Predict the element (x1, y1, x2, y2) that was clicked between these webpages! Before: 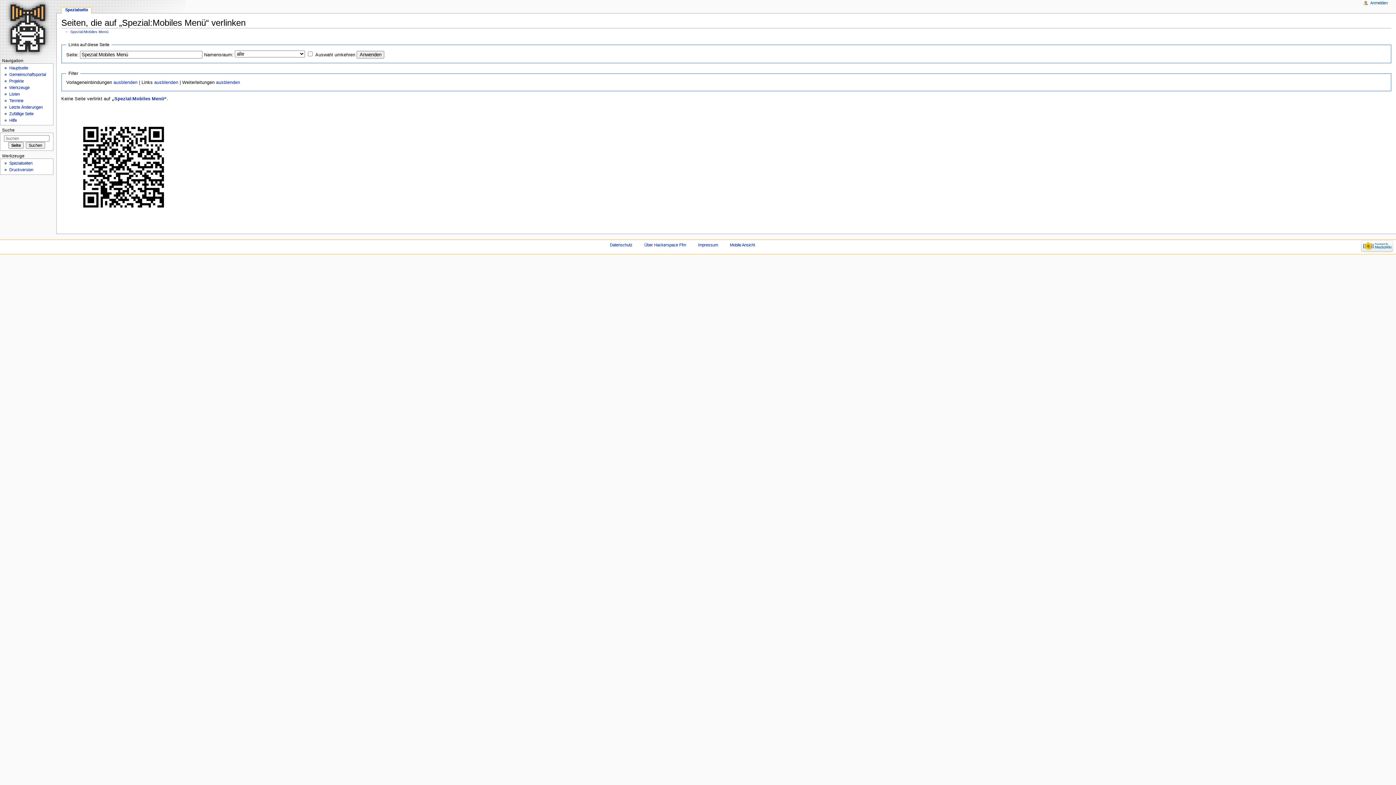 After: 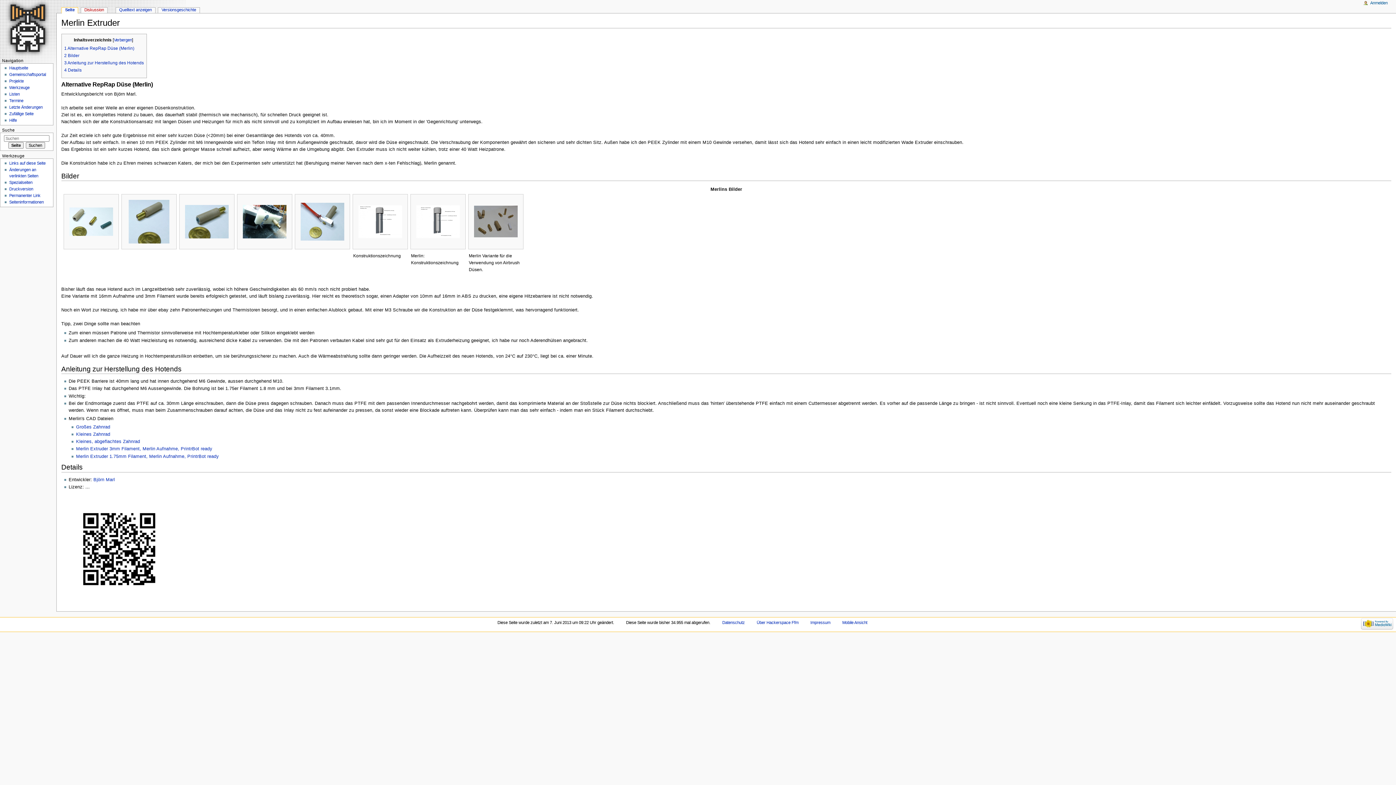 Action: bbox: (9, 111, 33, 116) label: Zufällige Seite